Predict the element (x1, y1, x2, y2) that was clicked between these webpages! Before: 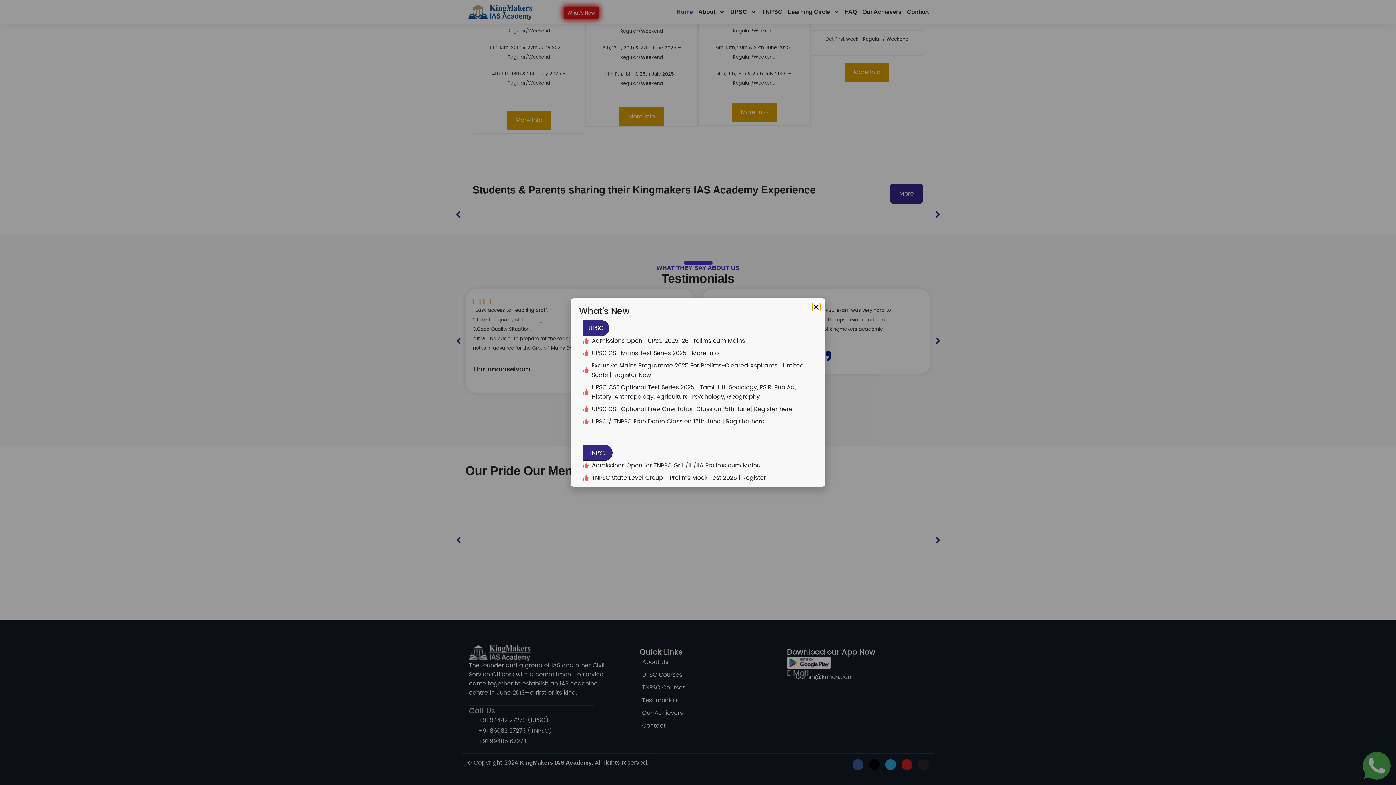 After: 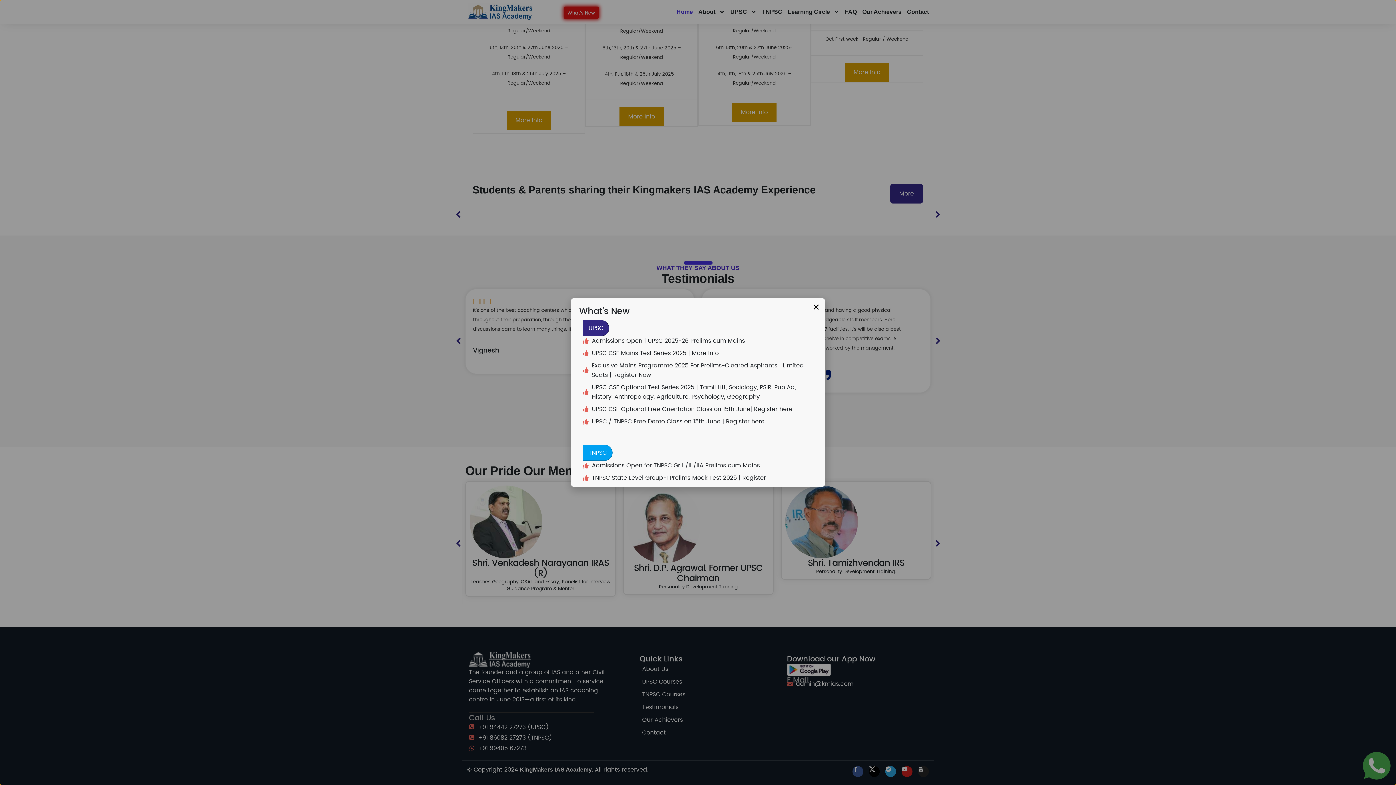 Action: bbox: (582, 445, 612, 461) label: TNPSC